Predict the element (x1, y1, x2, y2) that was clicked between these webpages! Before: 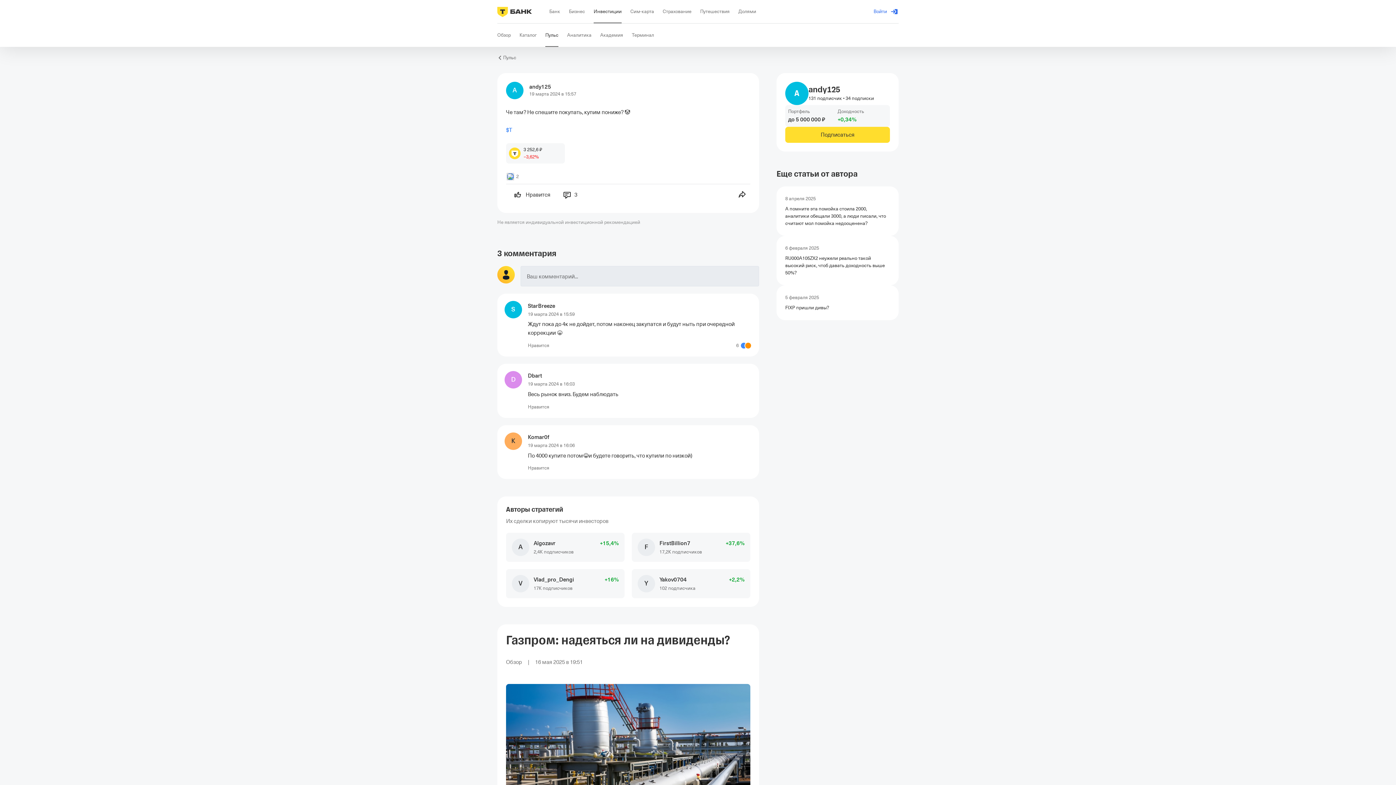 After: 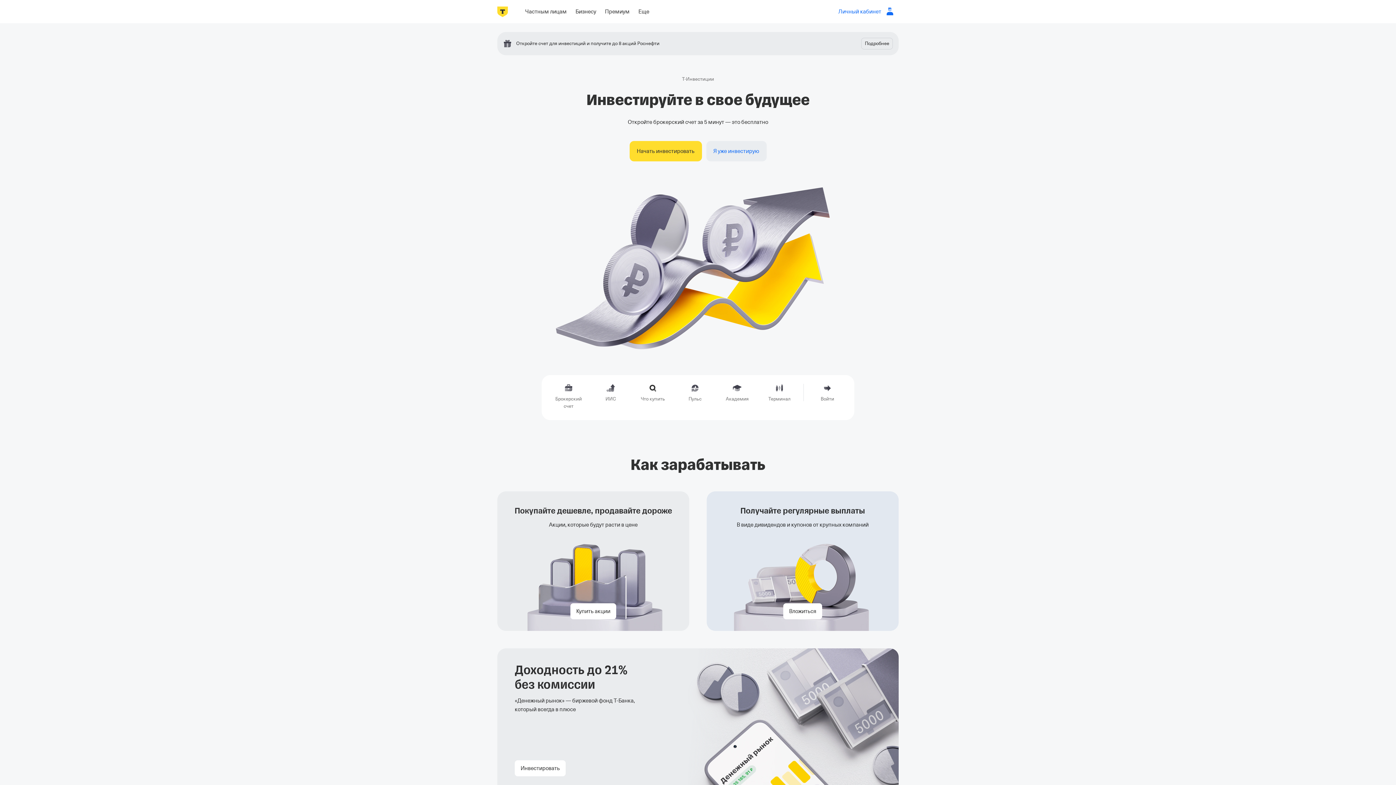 Action: label: Инвестиции bbox: (593, 0, 621, 23)